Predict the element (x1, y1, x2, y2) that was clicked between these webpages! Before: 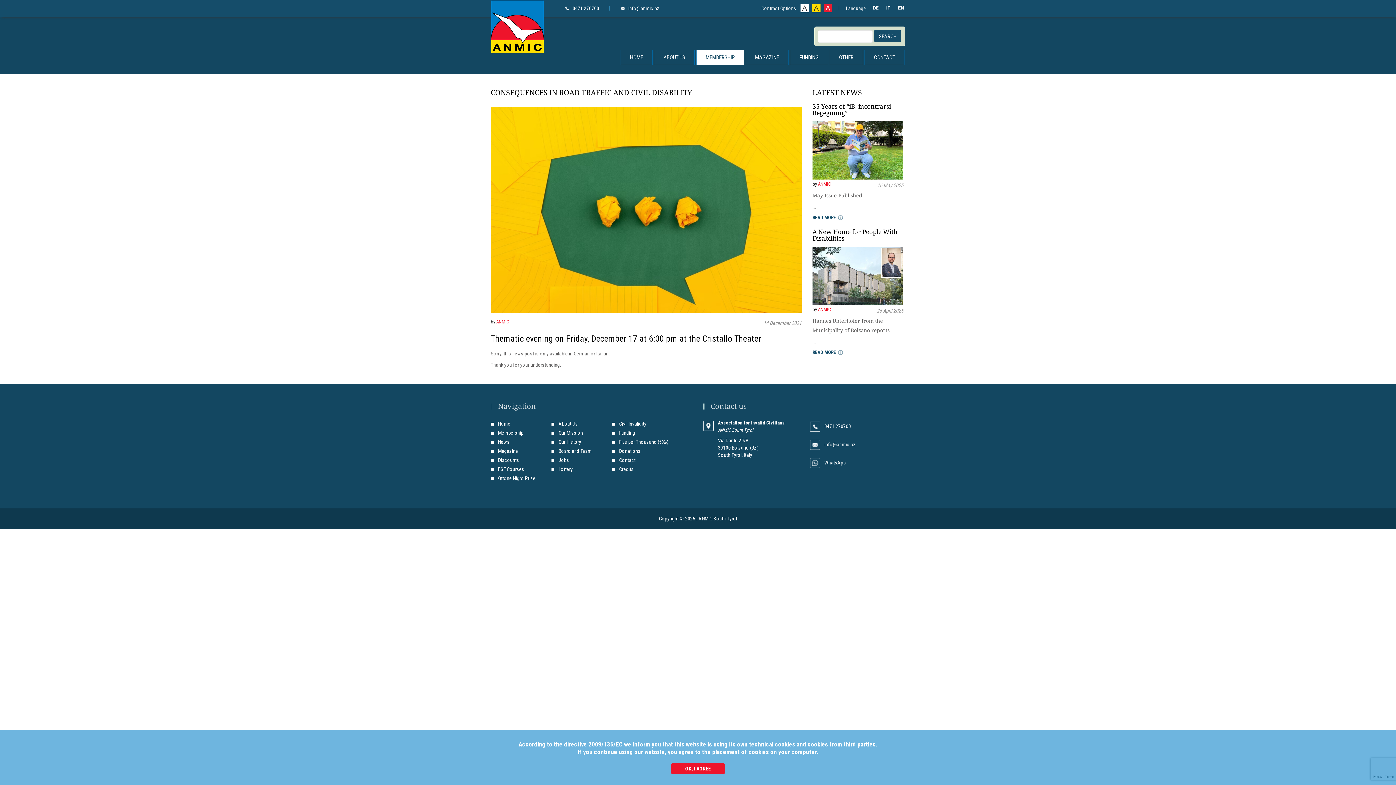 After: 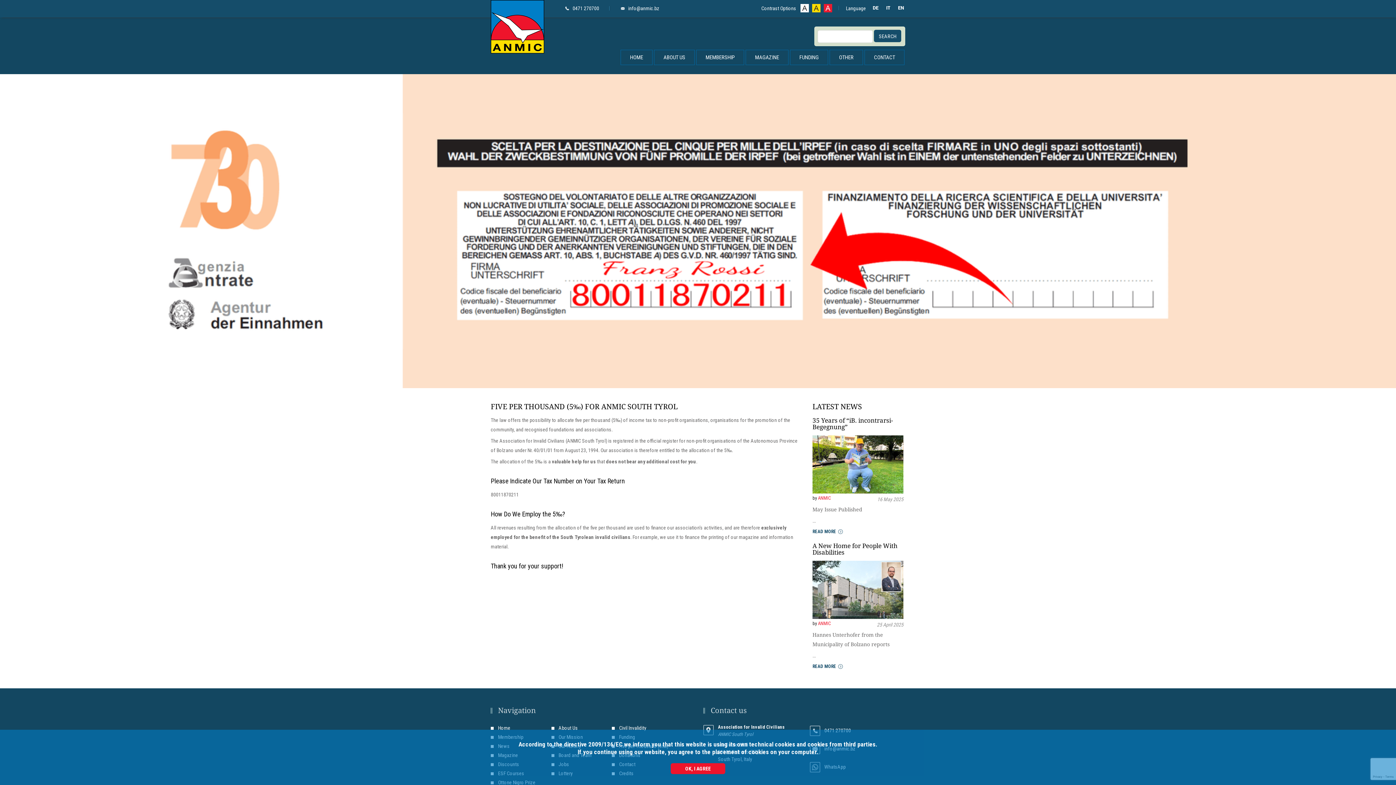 Action: bbox: (612, 439, 668, 445) label: Five per Thousand (5‰)